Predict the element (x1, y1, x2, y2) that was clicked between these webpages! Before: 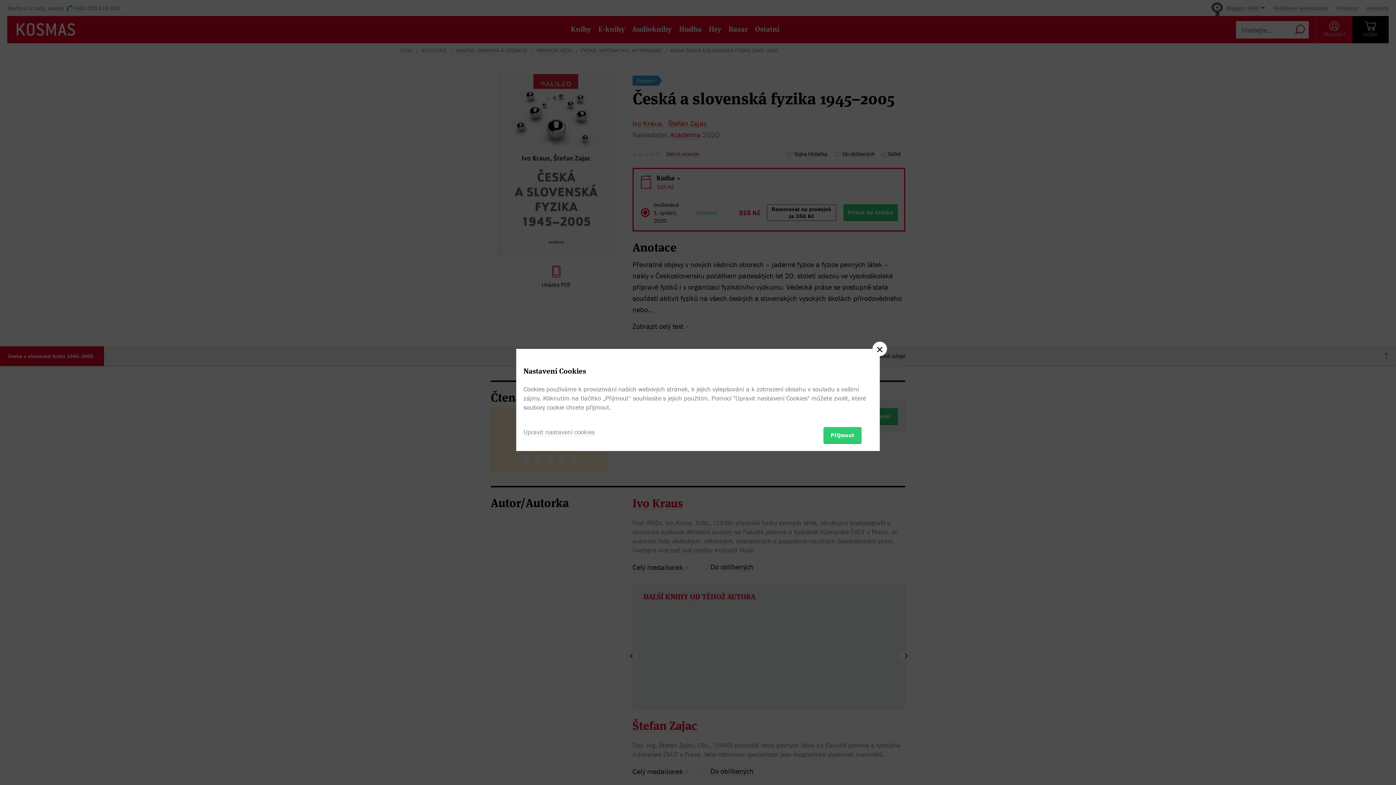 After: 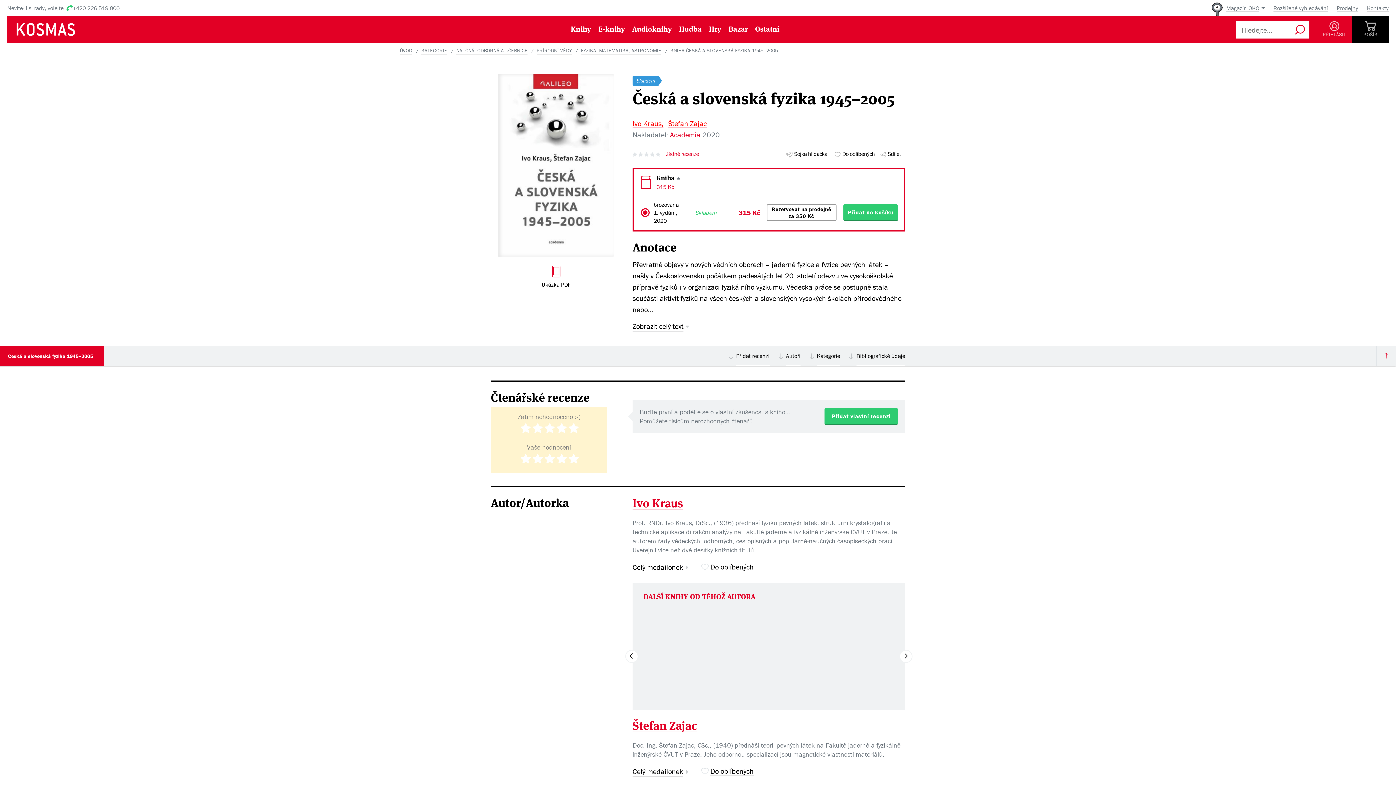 Action: label: Přijmout bbox: (823, 427, 861, 443)